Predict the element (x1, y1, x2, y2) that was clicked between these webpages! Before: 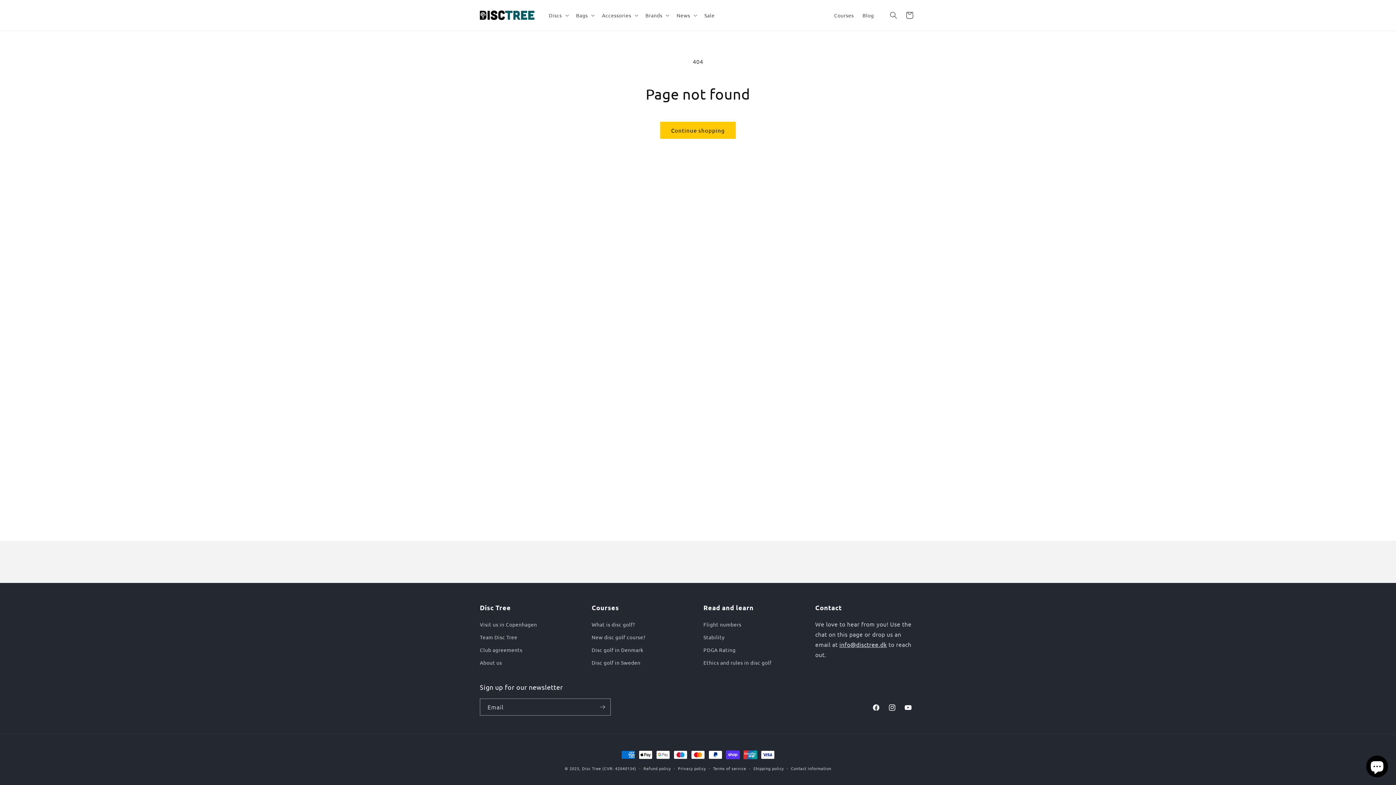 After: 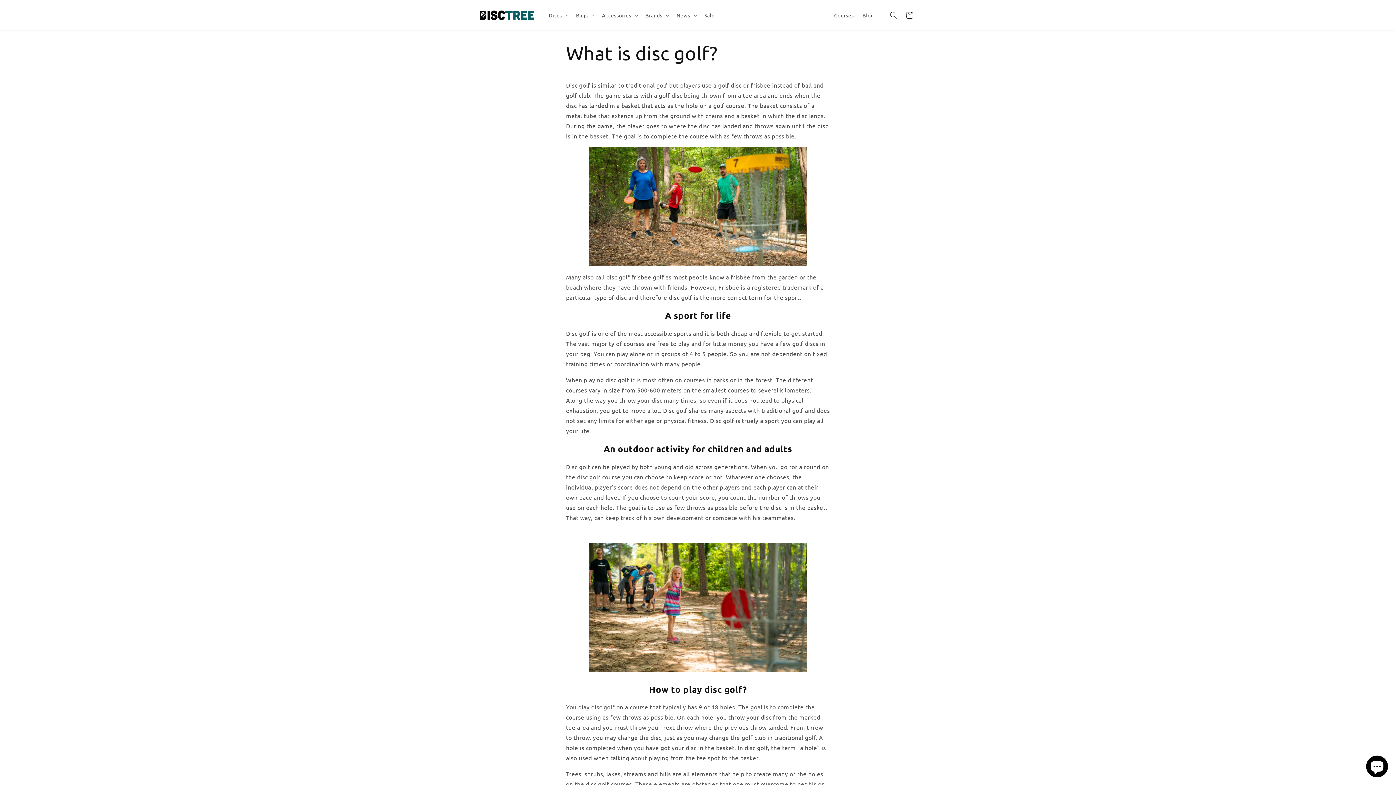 Action: bbox: (591, 620, 635, 631) label: What is disc golf?